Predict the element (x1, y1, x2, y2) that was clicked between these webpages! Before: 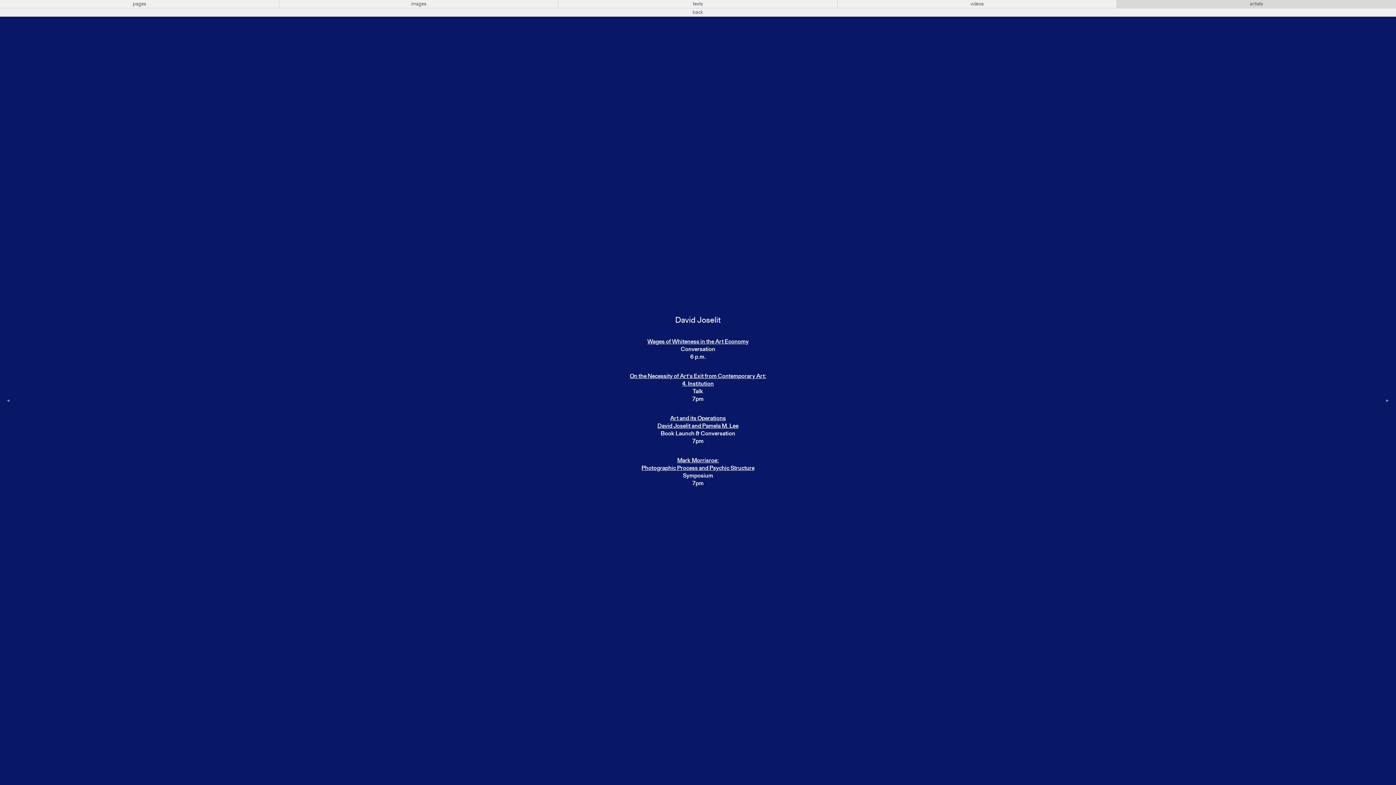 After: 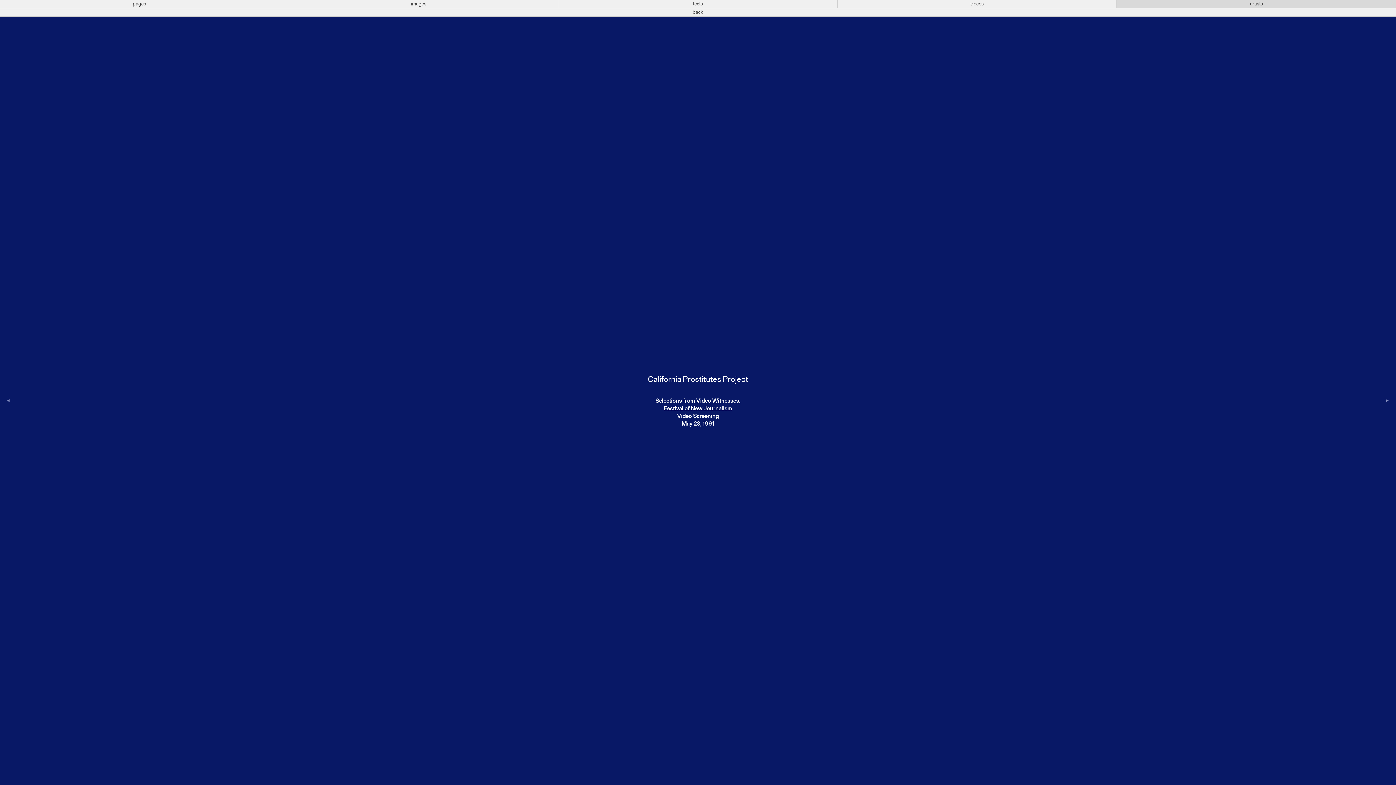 Action: bbox: (1379, 16, 1396, 785)